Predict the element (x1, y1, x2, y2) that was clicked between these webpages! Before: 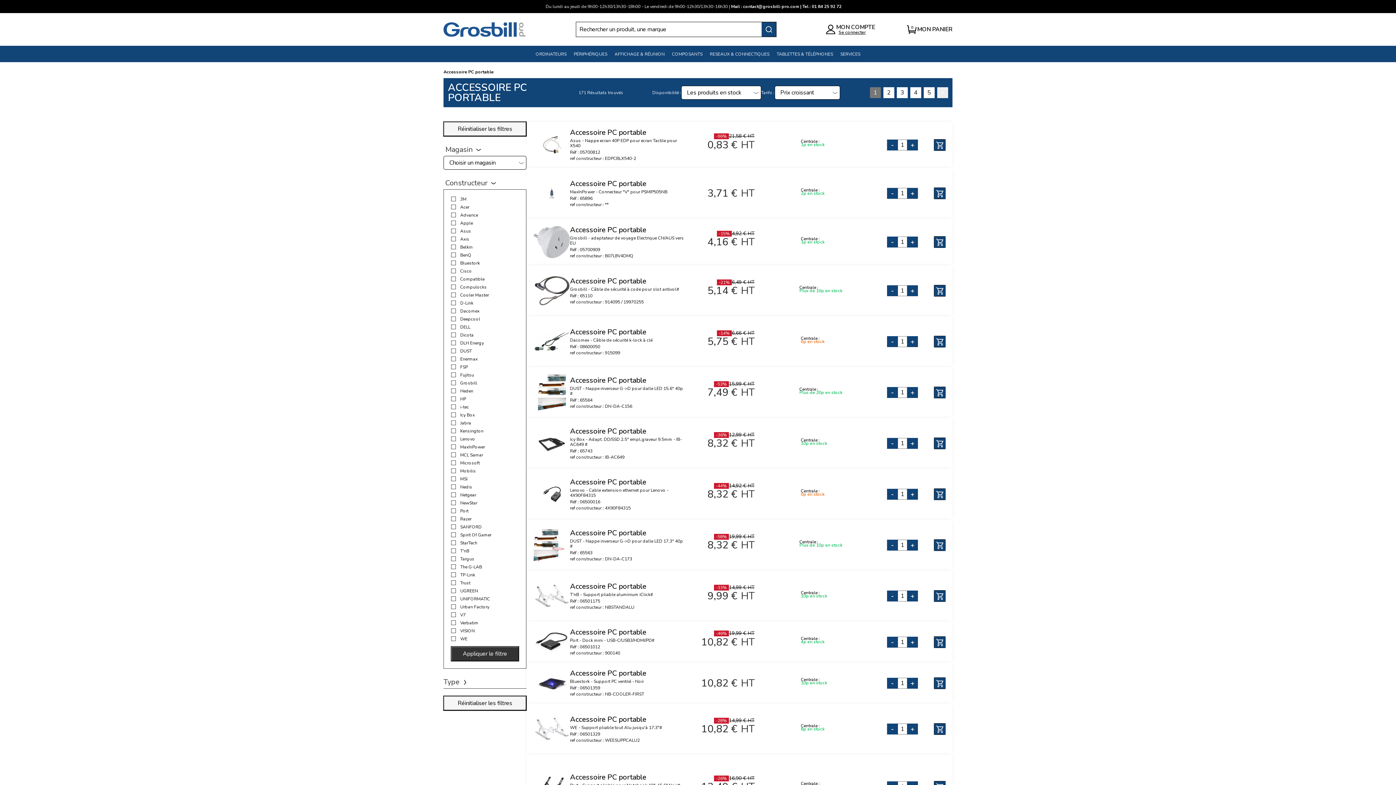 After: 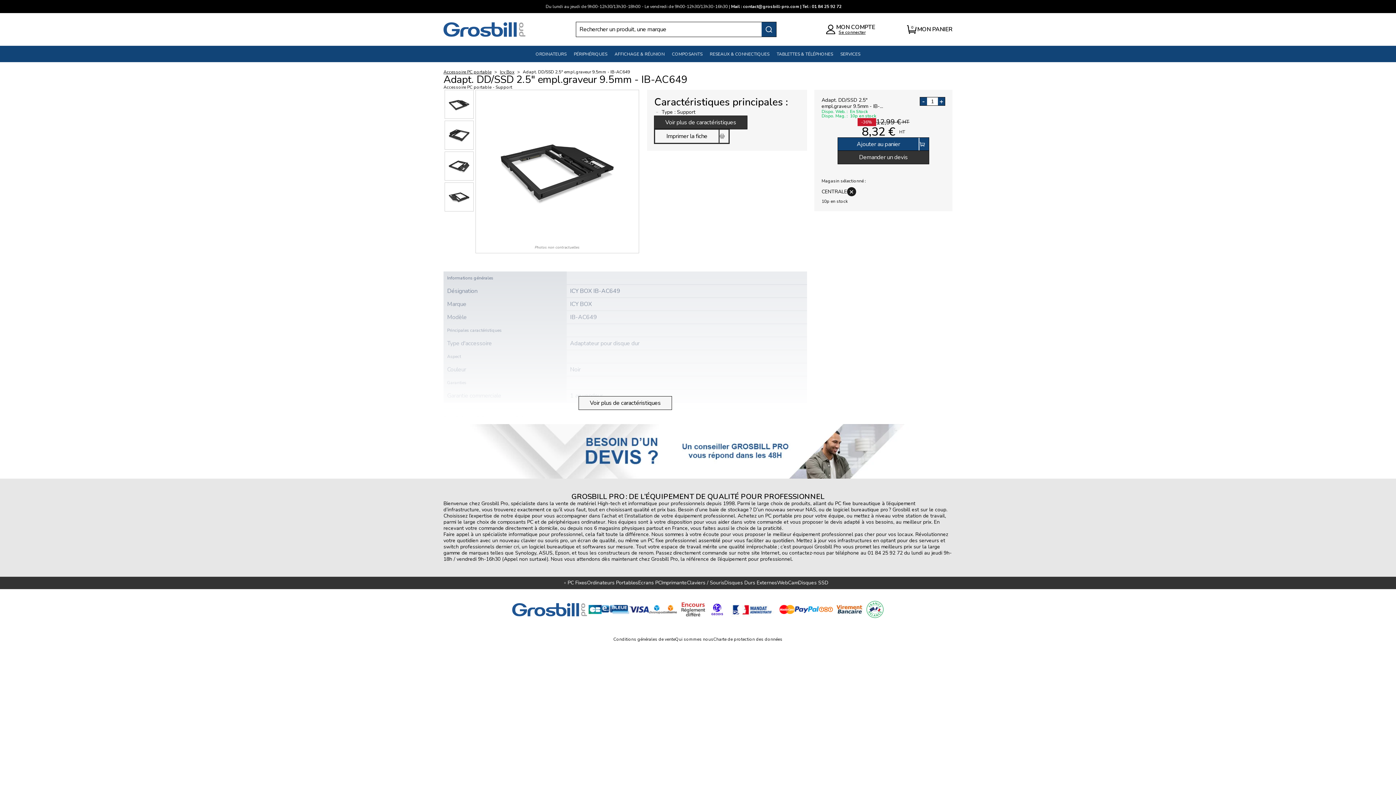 Action: bbox: (533, 425, 686, 461) label: Accessoire PC portable

Icy Box - Adapt. DD/SSD 2.5" empl.graveur 9.5mm - IB-AC649 #

Réf : 65743

ref constructeur : IB-AC649